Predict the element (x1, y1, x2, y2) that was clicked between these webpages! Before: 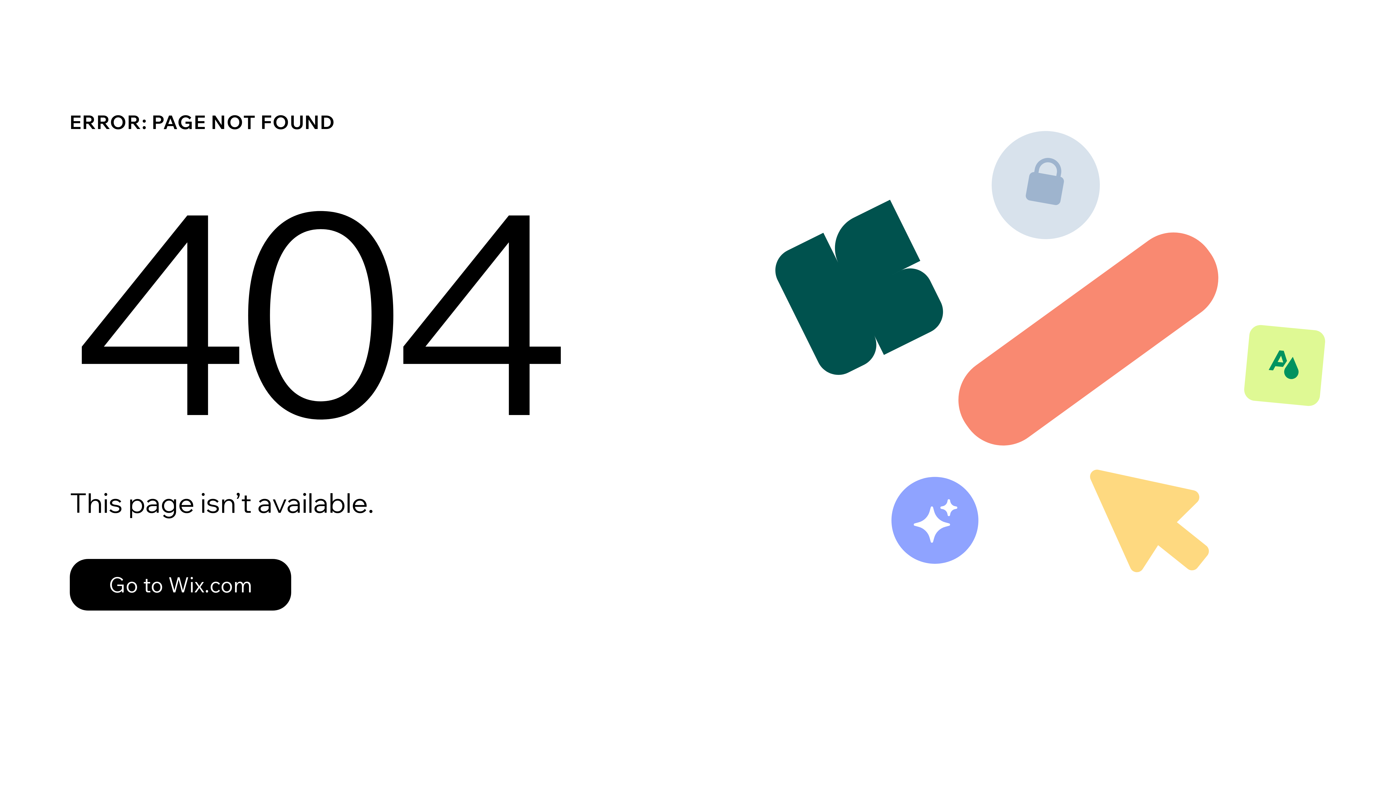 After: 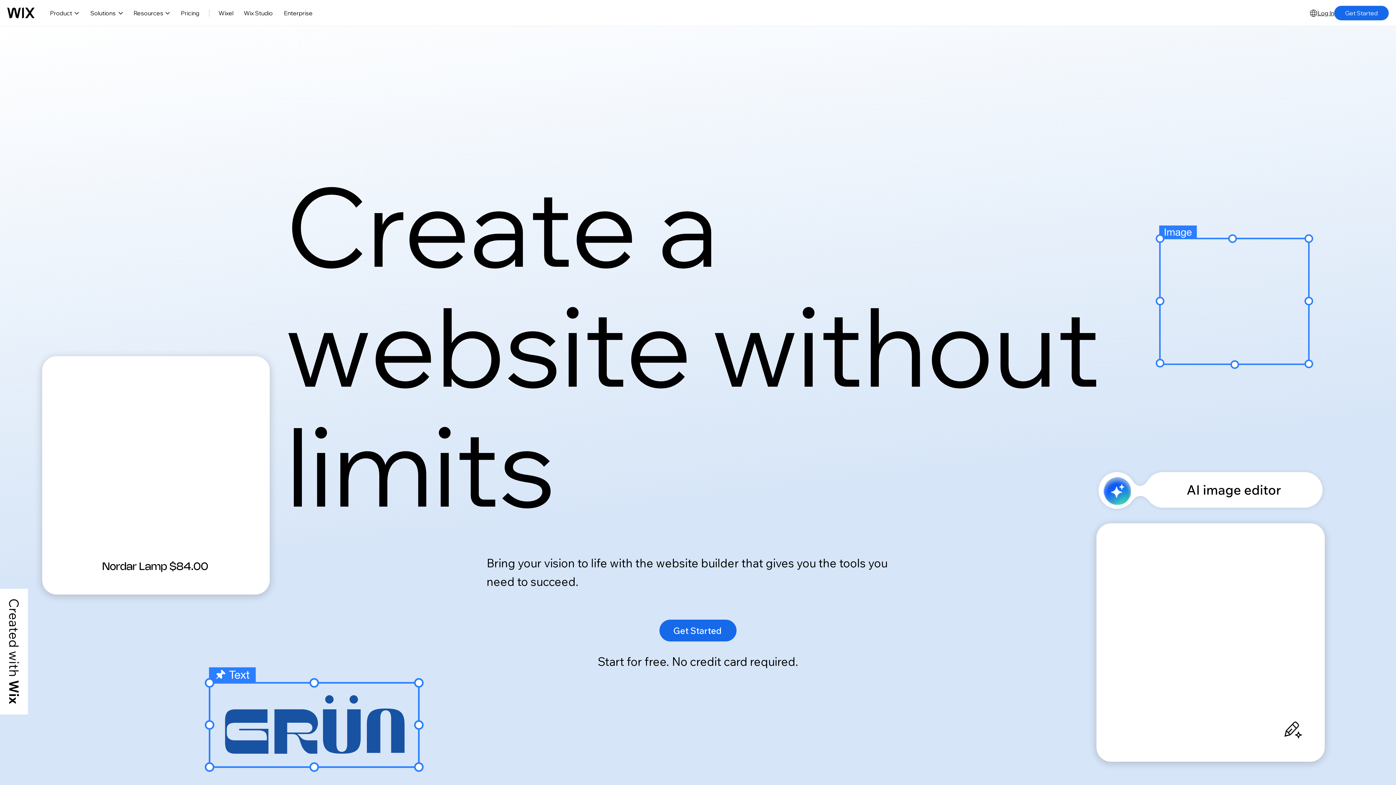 Action: label: Go to Wix.com bbox: (69, 543, 768, 620)